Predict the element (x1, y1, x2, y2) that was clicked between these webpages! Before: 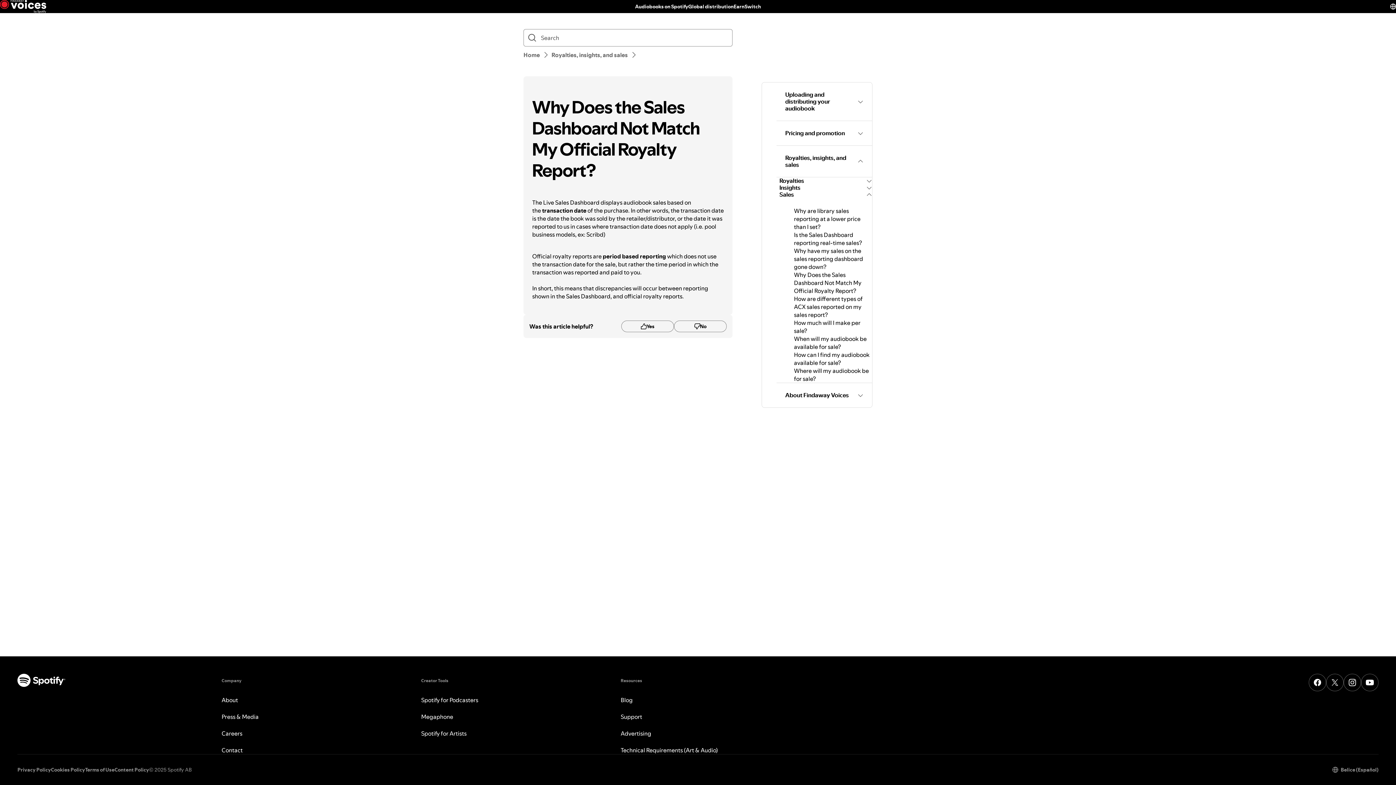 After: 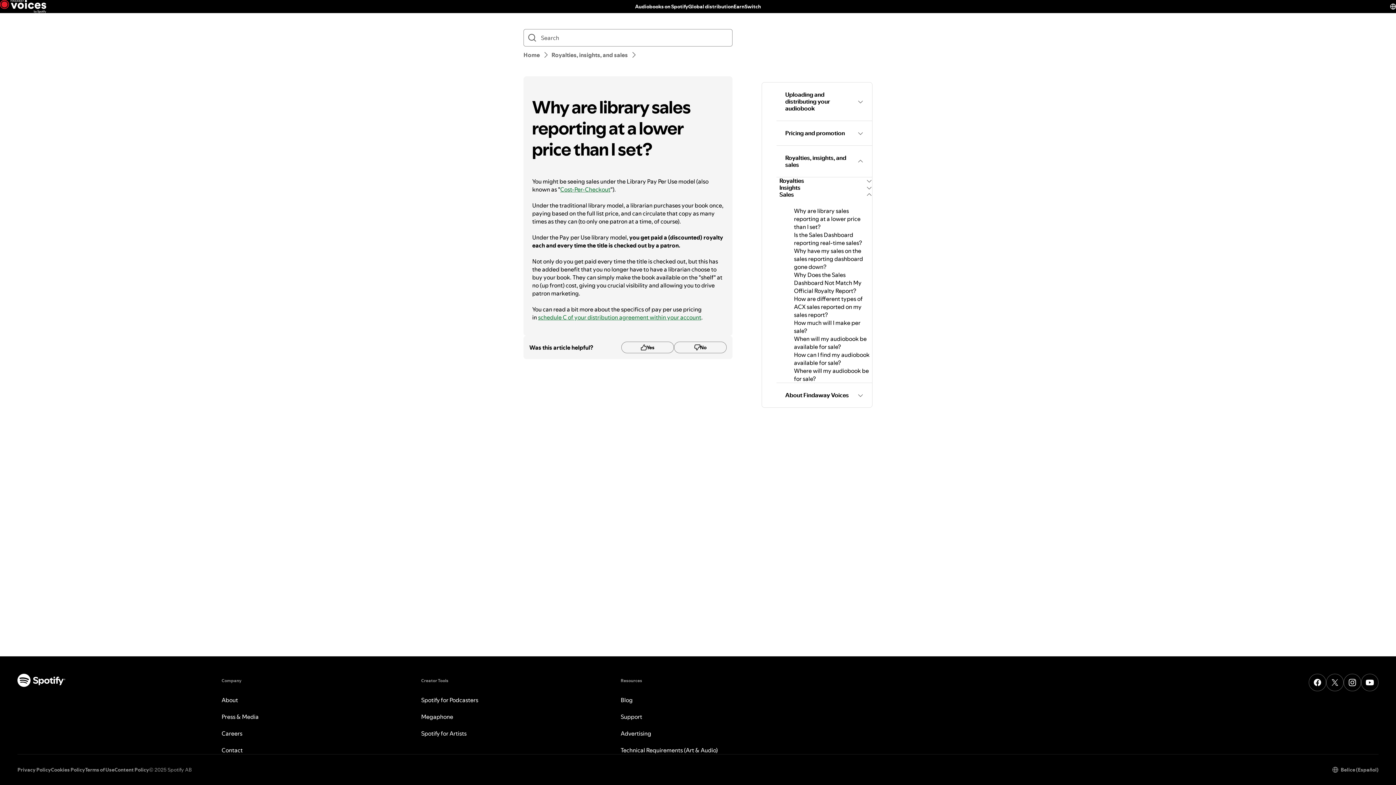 Action: label: Why are library sales reporting at a lower price than I set? bbox: (794, 206, 860, 230)